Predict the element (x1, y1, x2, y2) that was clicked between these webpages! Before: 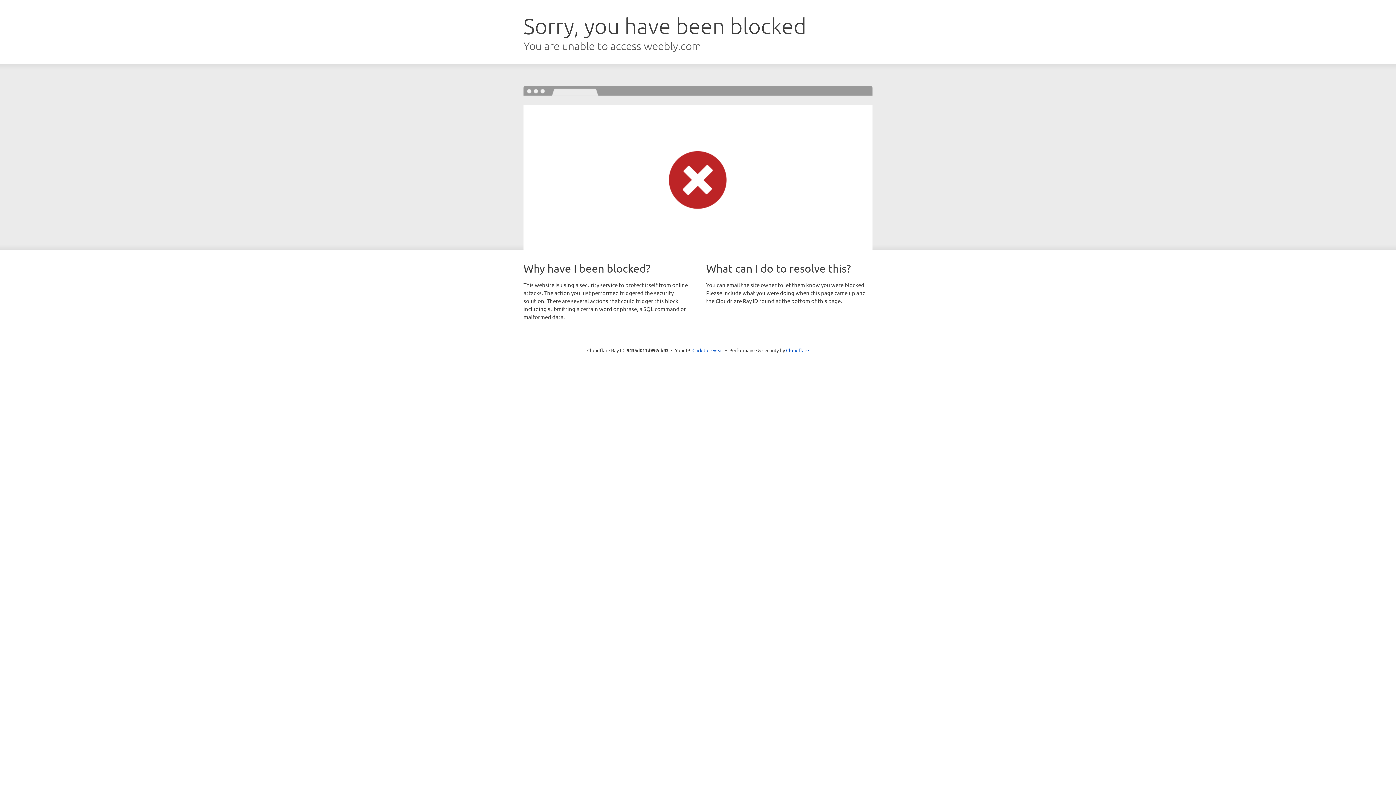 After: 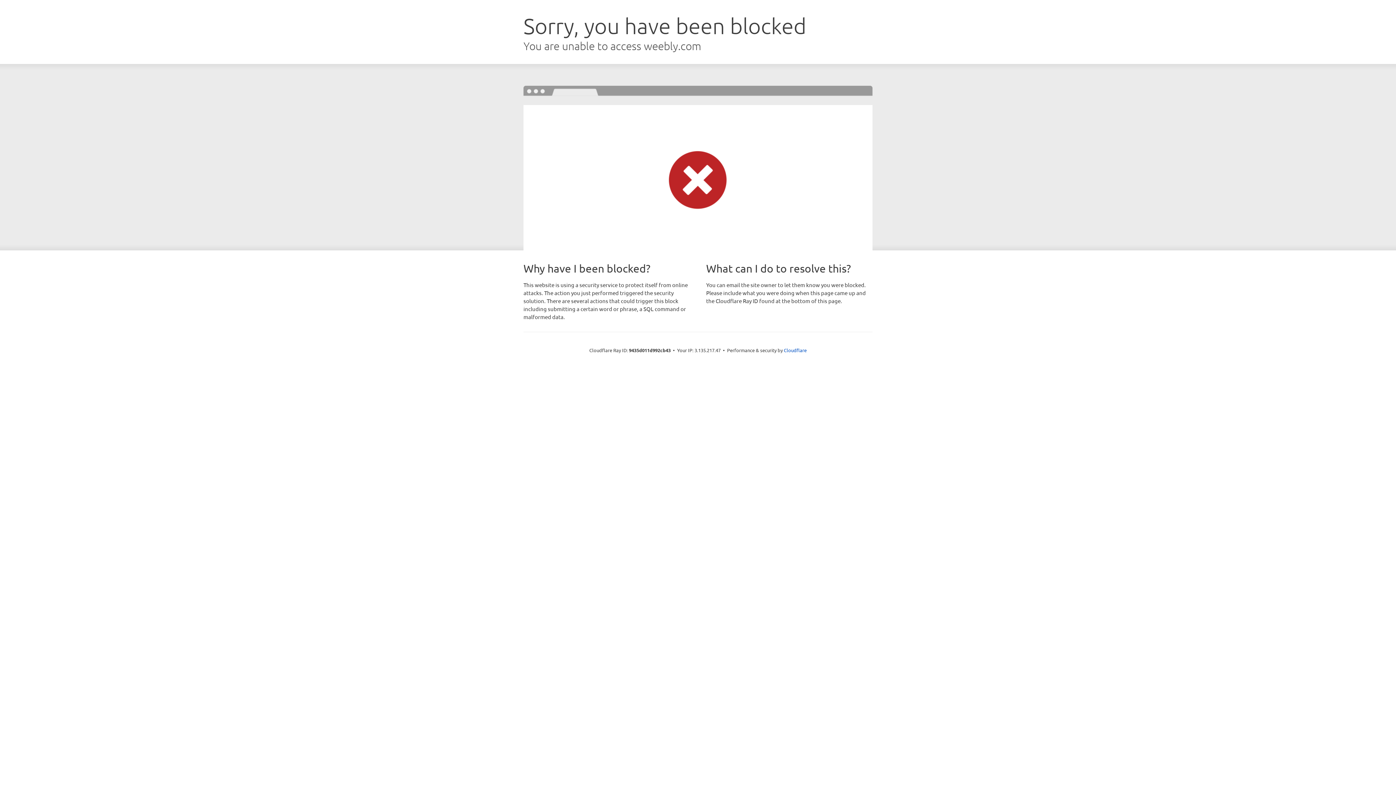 Action: bbox: (692, 346, 723, 353) label: Click to reveal